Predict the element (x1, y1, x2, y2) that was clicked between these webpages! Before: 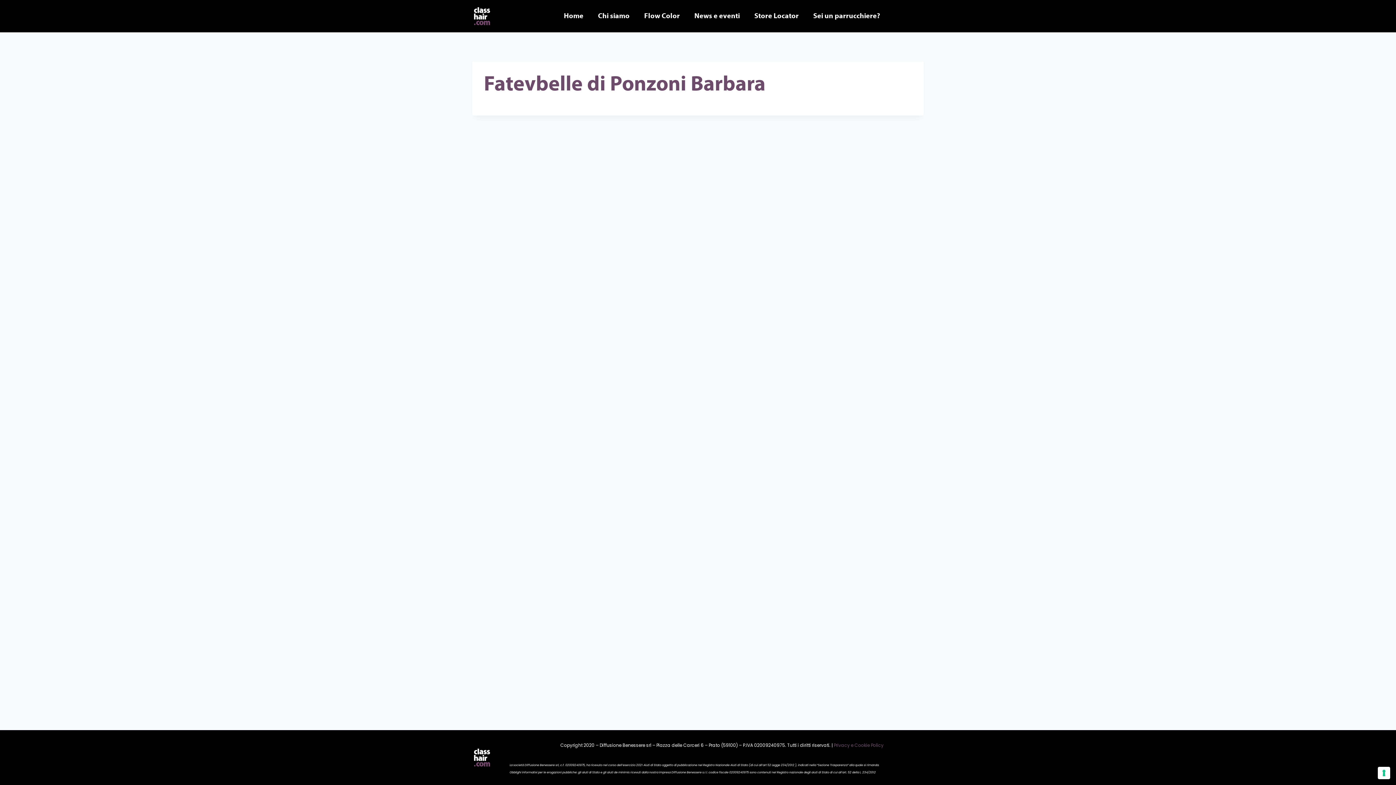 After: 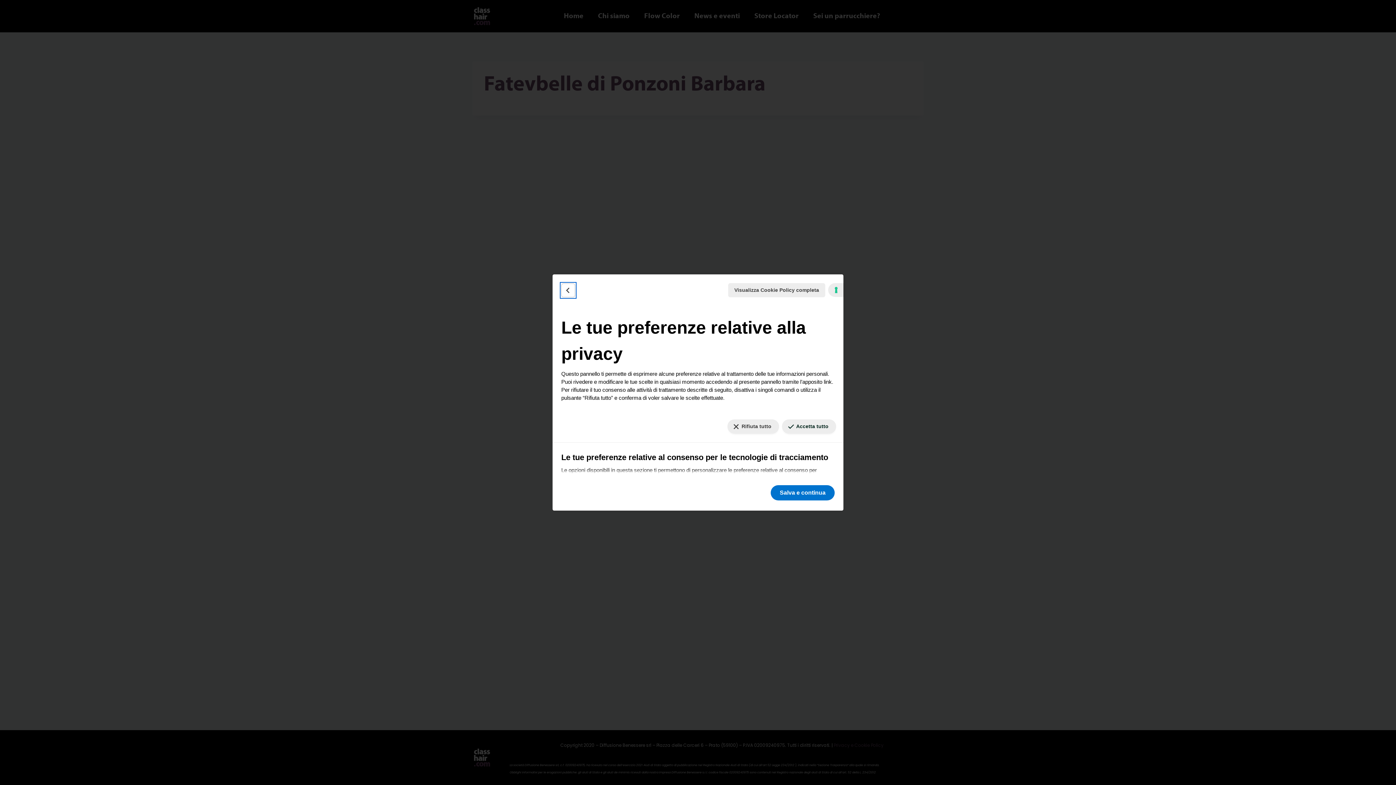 Action: bbox: (1378, 767, 1390, 779) label: Le tue preferenze relative al consenso per le tecnologie di tracciamento